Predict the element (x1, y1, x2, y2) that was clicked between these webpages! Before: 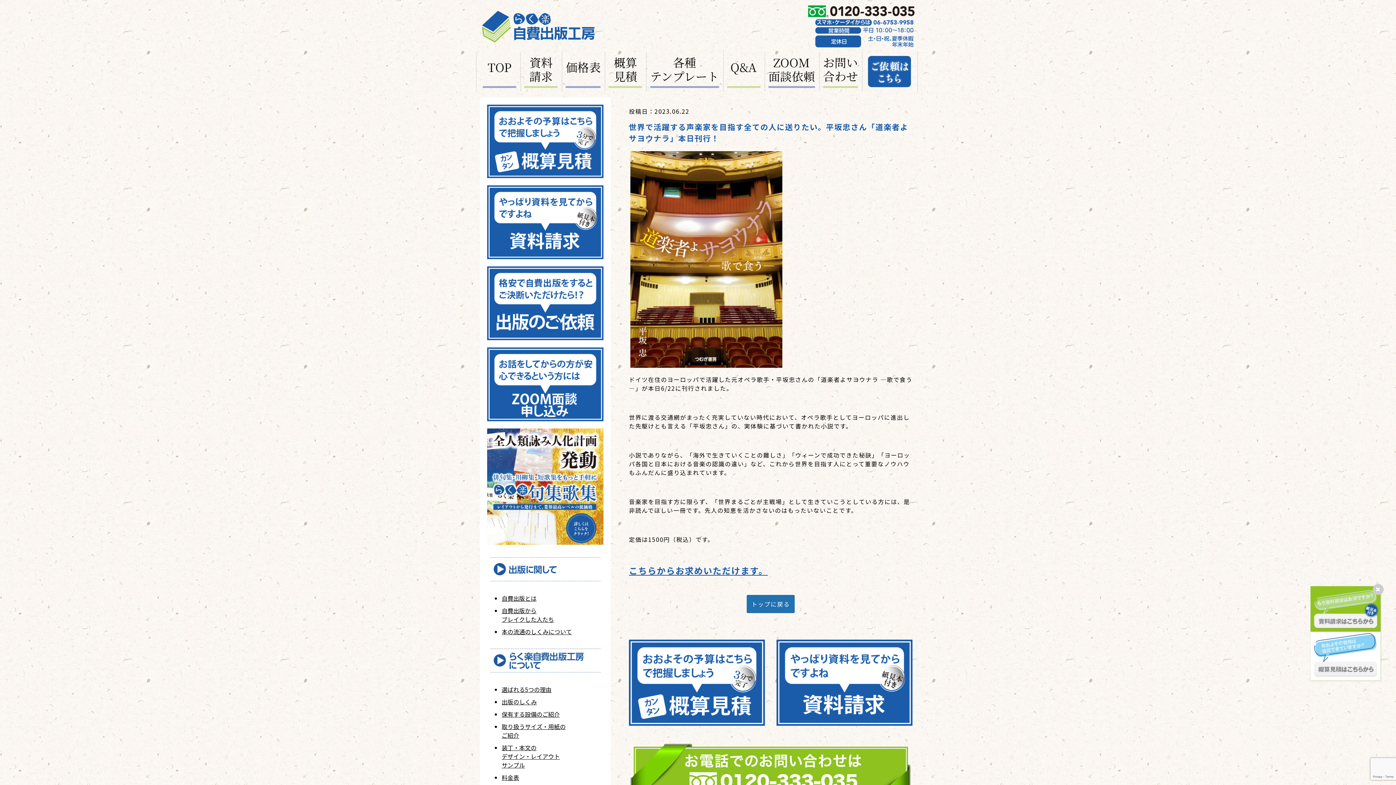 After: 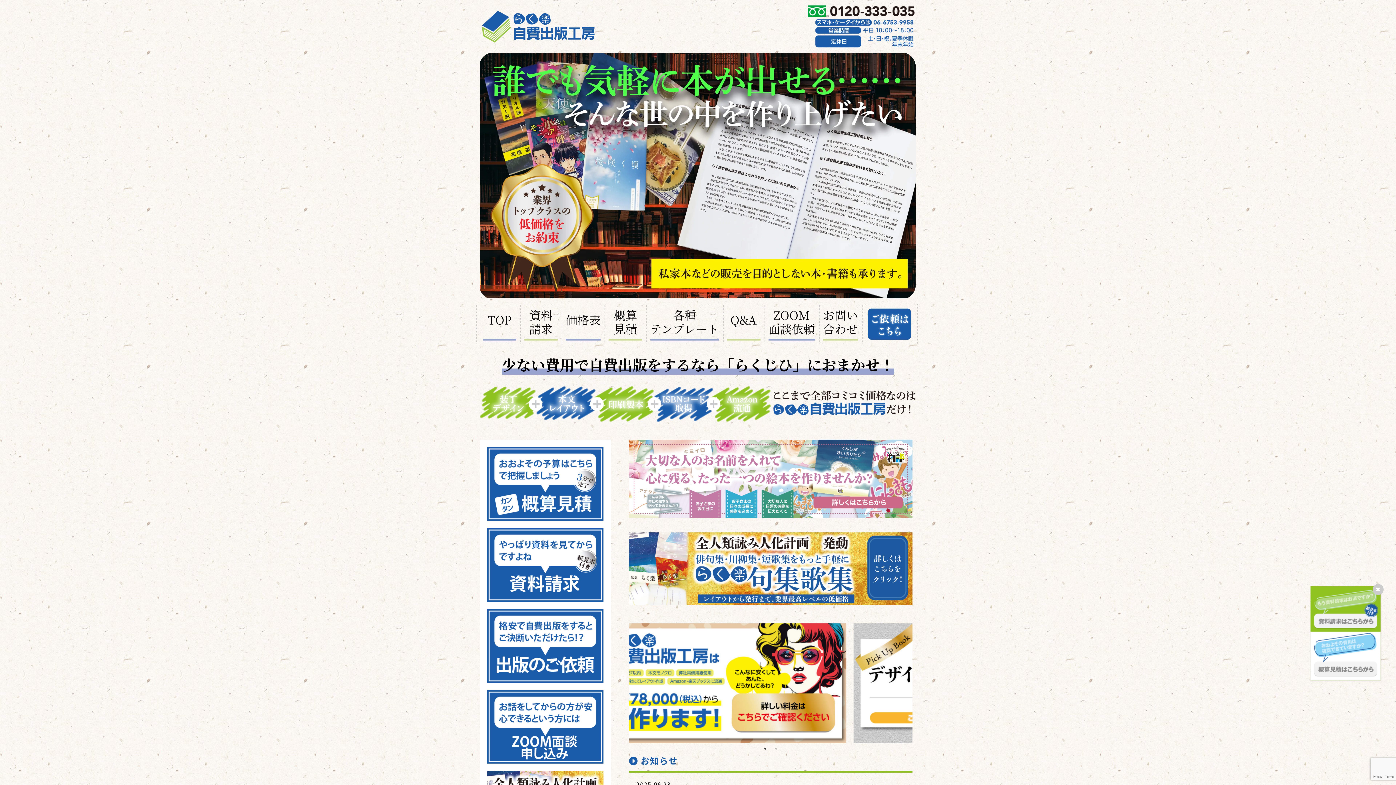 Action: label: TOP bbox: (482, 55, 516, 87)